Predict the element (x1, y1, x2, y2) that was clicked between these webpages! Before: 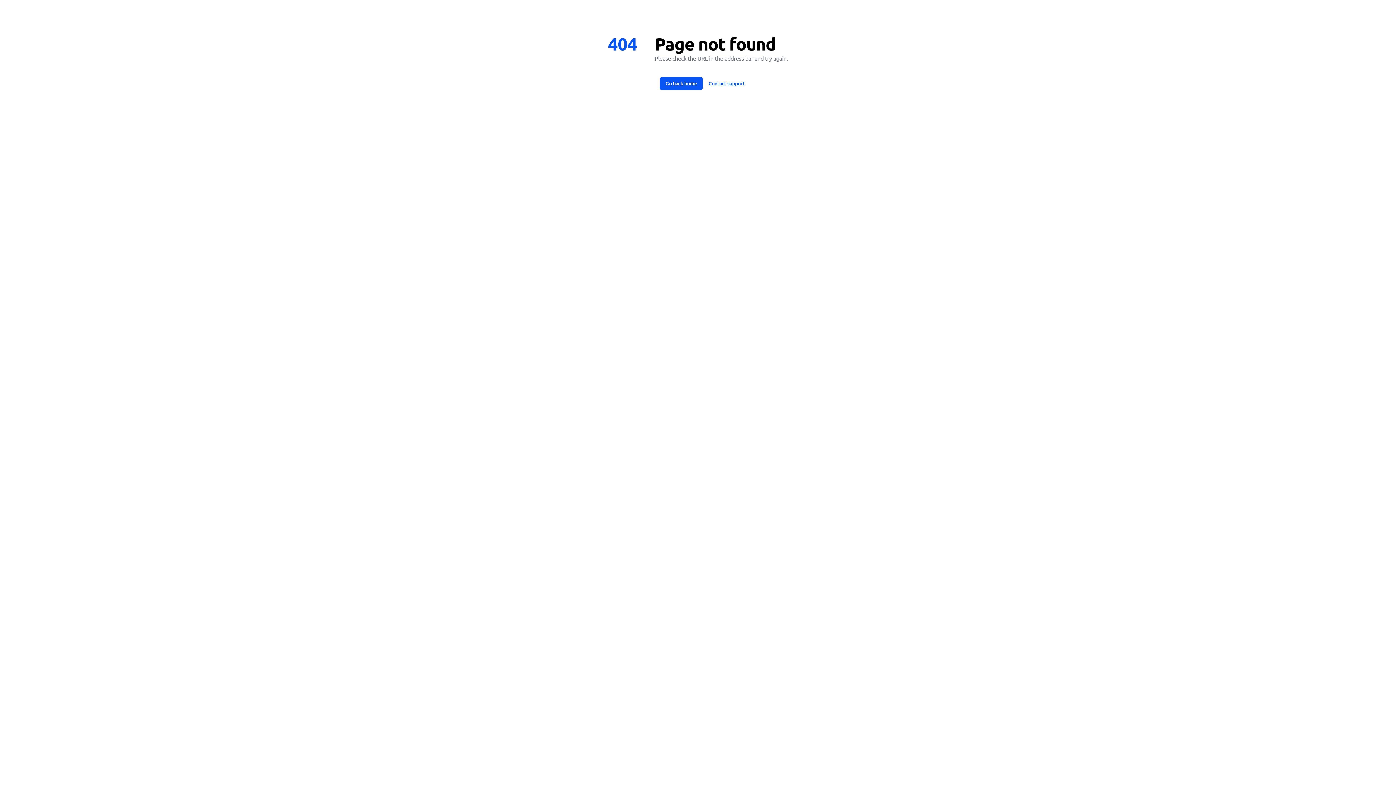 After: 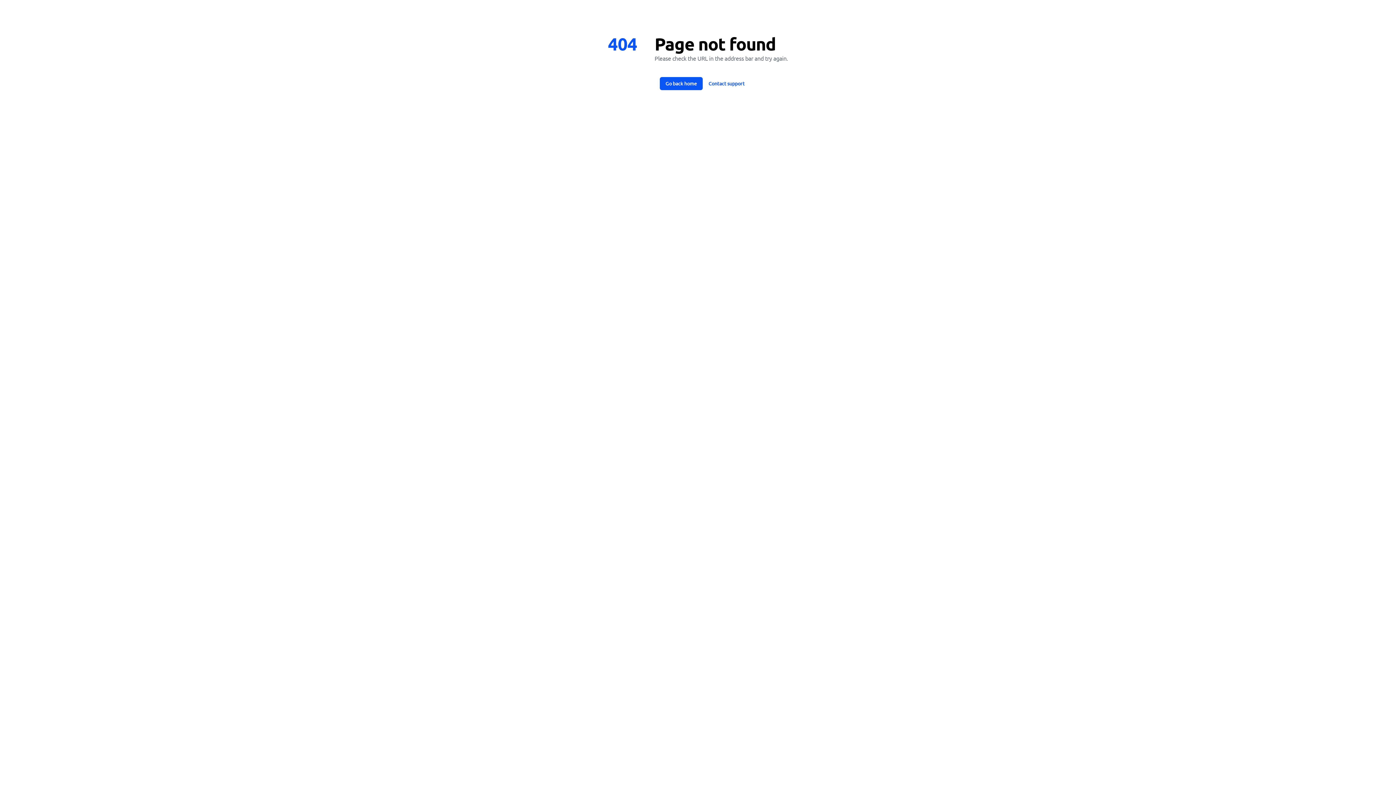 Action: bbox: (702, 77, 750, 90) label: Contact support